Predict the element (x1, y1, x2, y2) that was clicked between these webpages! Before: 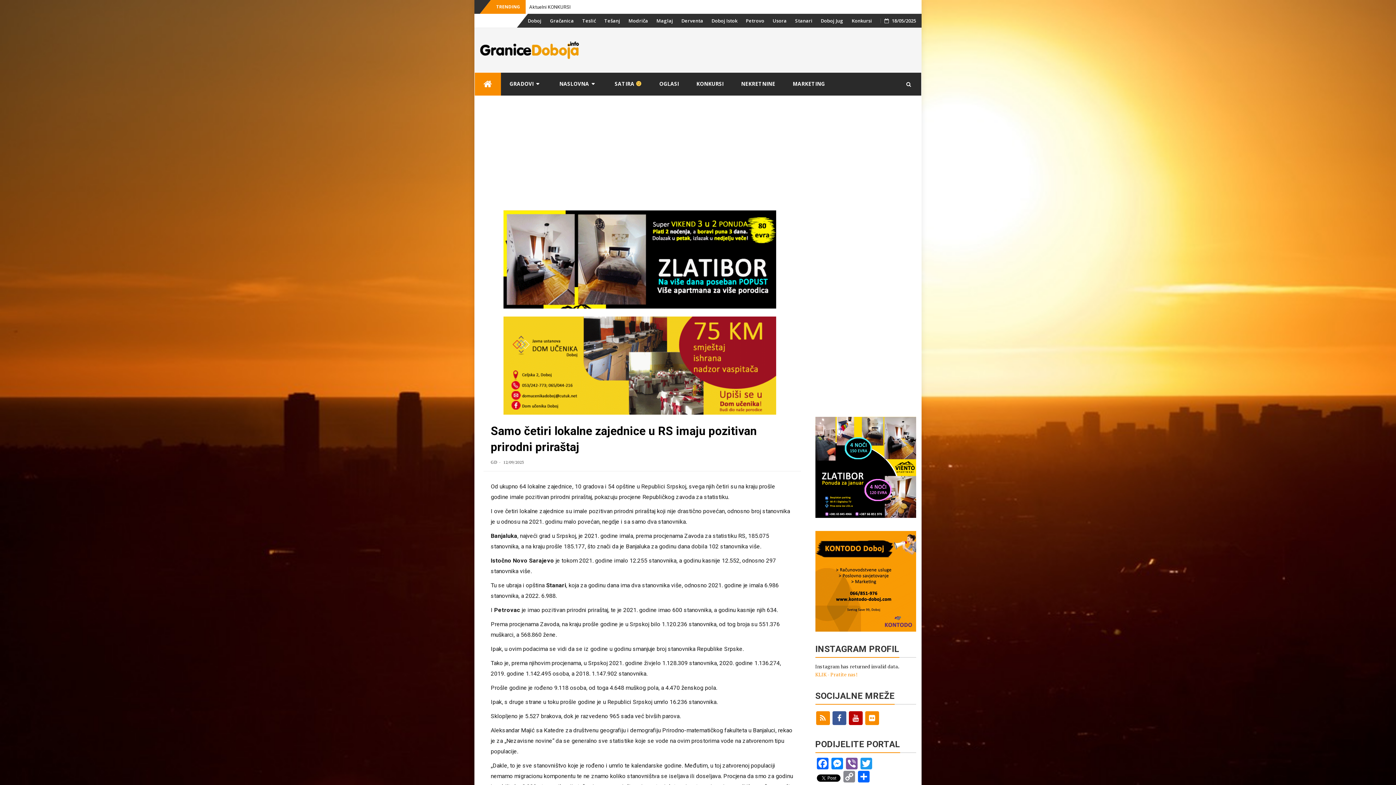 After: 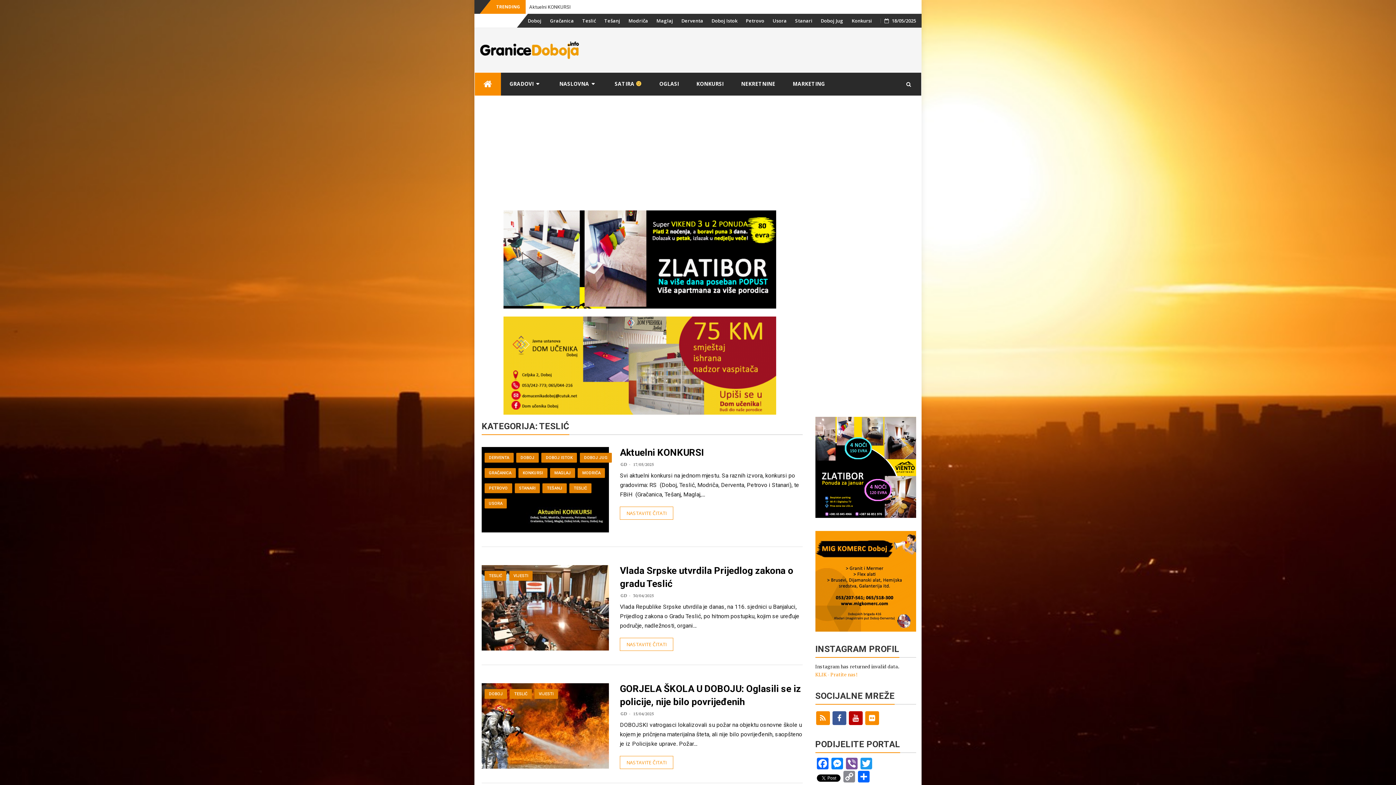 Action: bbox: (582, 17, 596, 24) label: Teslić